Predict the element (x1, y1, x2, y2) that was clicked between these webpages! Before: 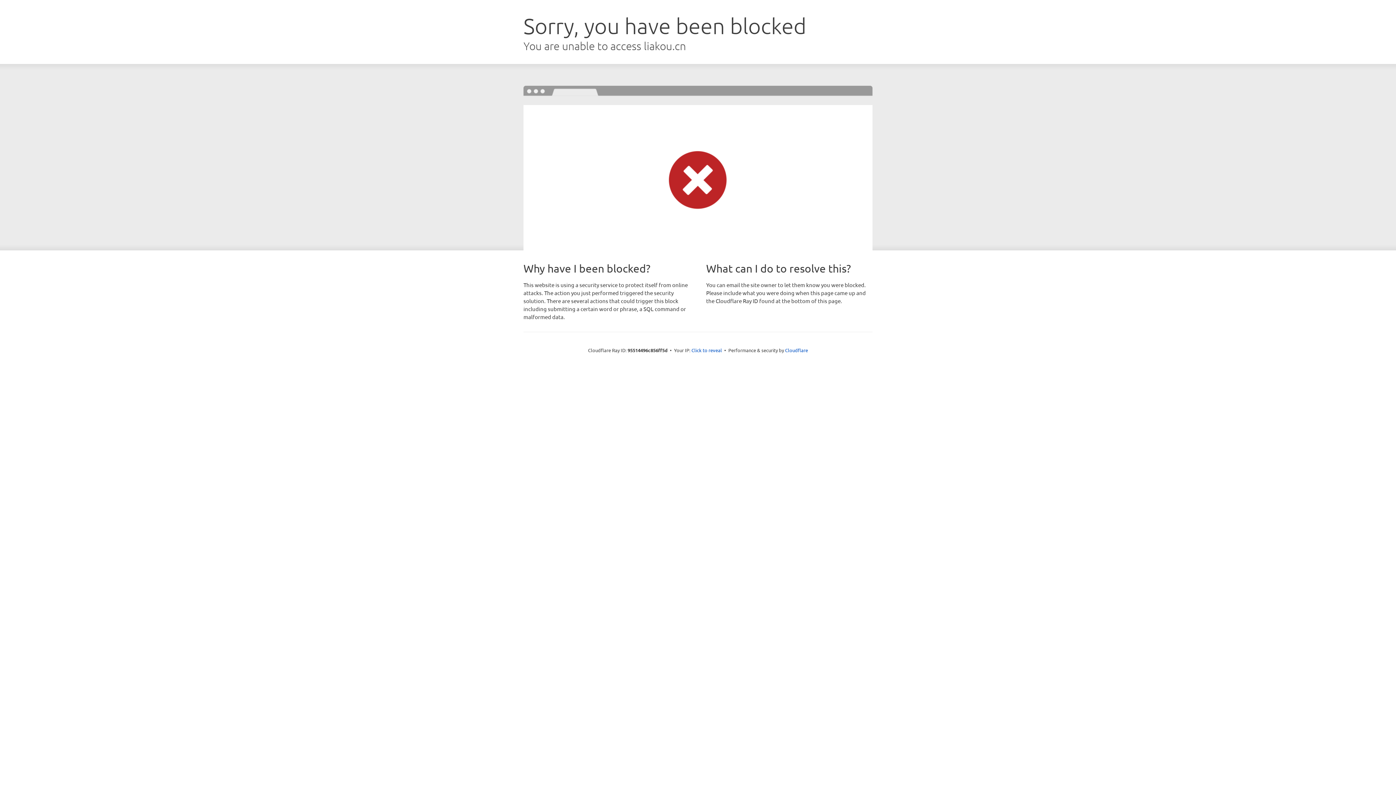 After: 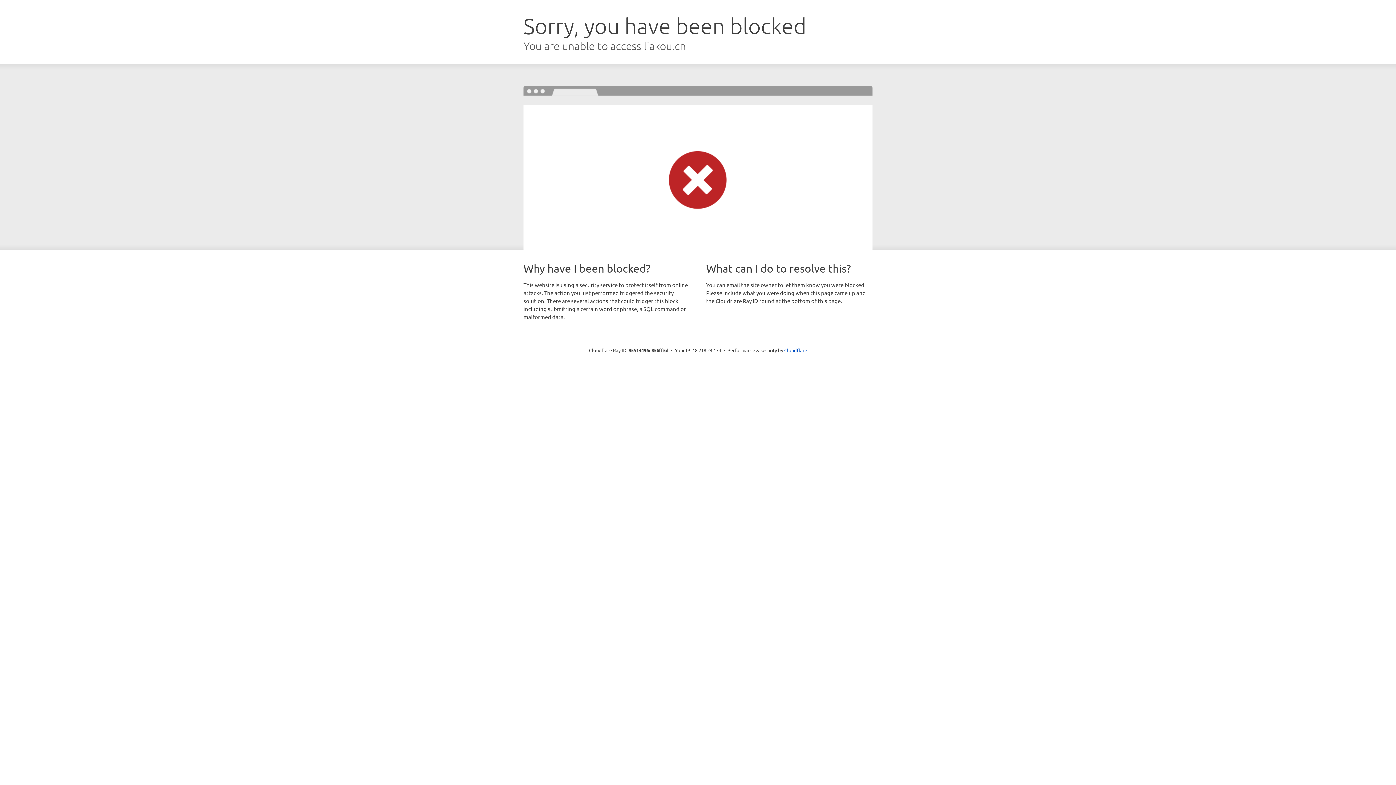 Action: label: Click to reveal bbox: (691, 346, 722, 353)